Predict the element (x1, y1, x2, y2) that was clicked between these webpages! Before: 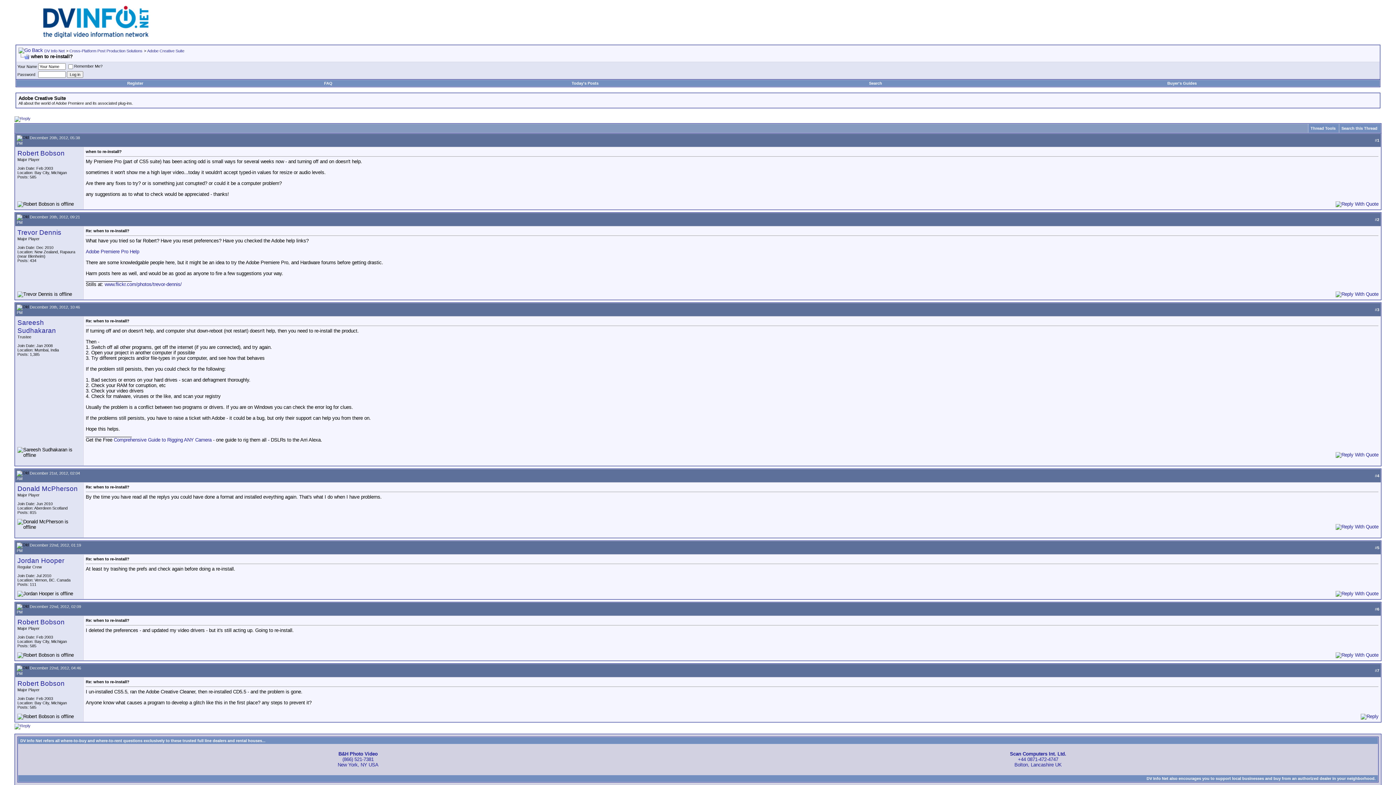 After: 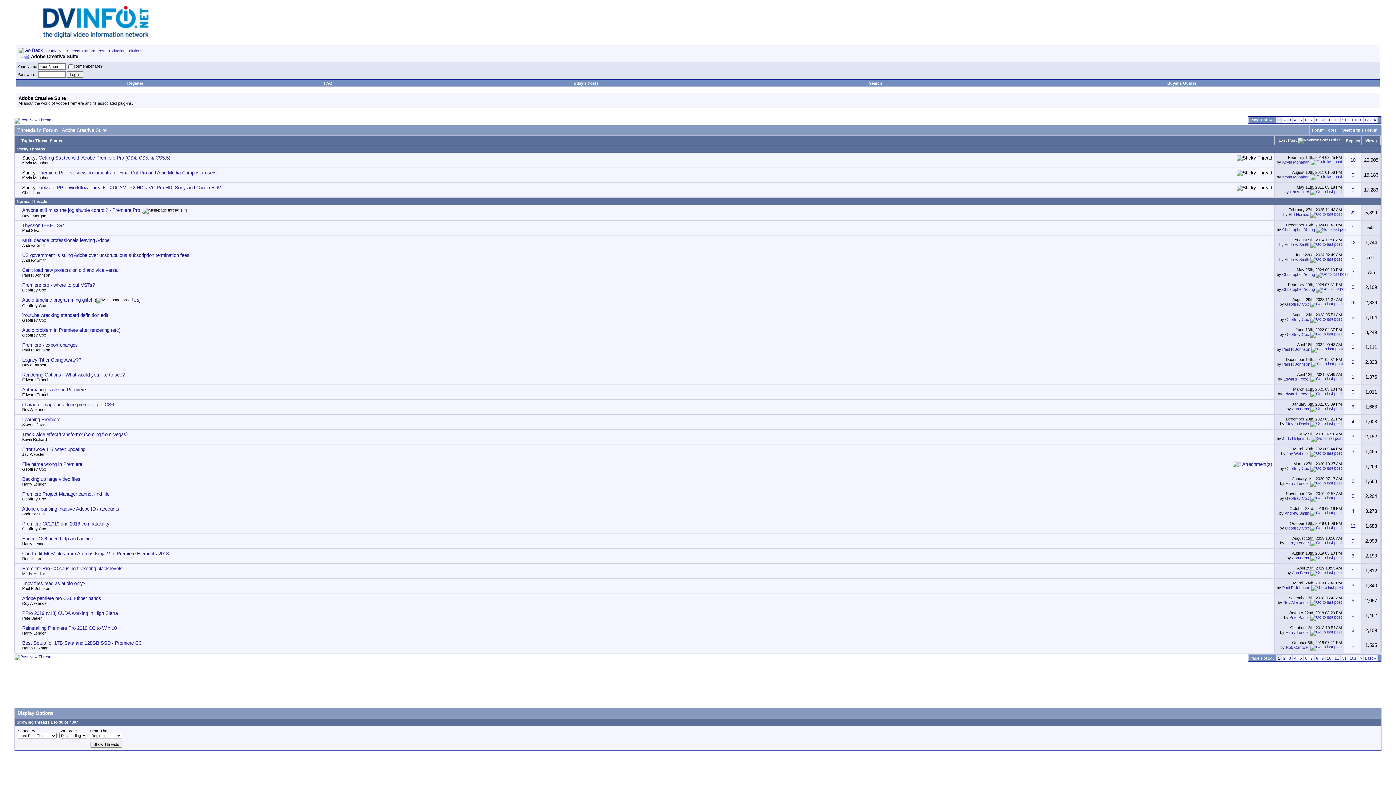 Action: label: Adobe Creative Suite bbox: (147, 48, 184, 53)